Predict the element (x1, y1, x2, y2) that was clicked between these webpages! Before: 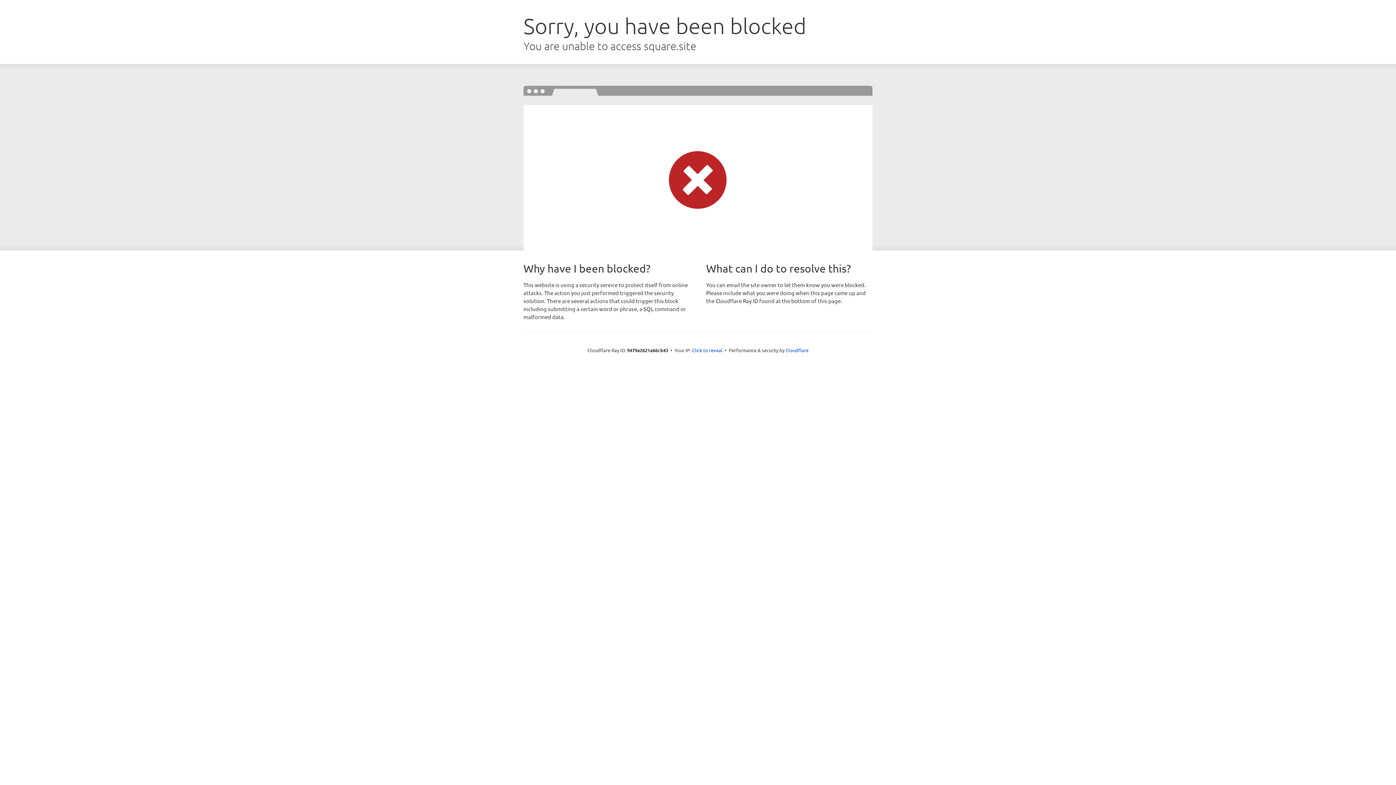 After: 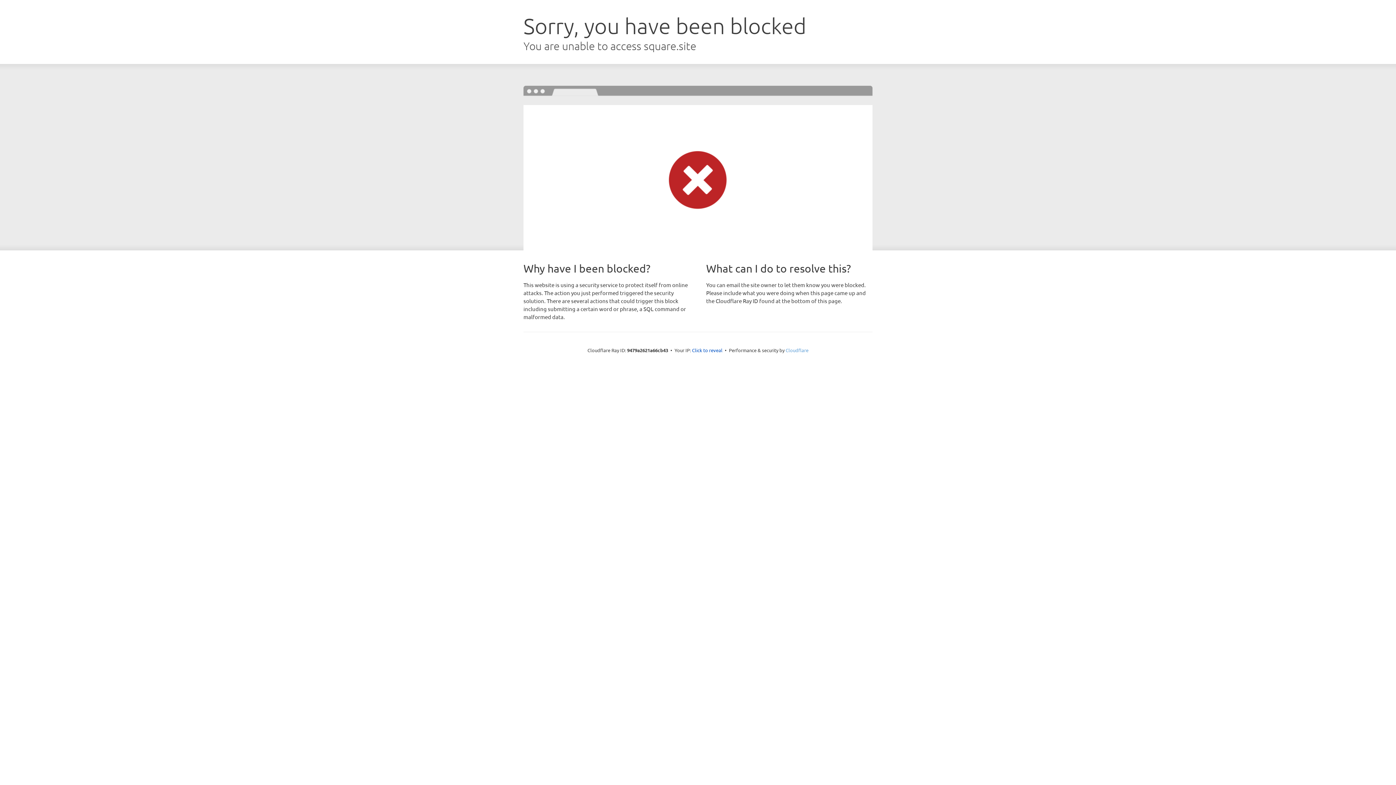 Action: label: Cloudflare bbox: (785, 347, 808, 353)